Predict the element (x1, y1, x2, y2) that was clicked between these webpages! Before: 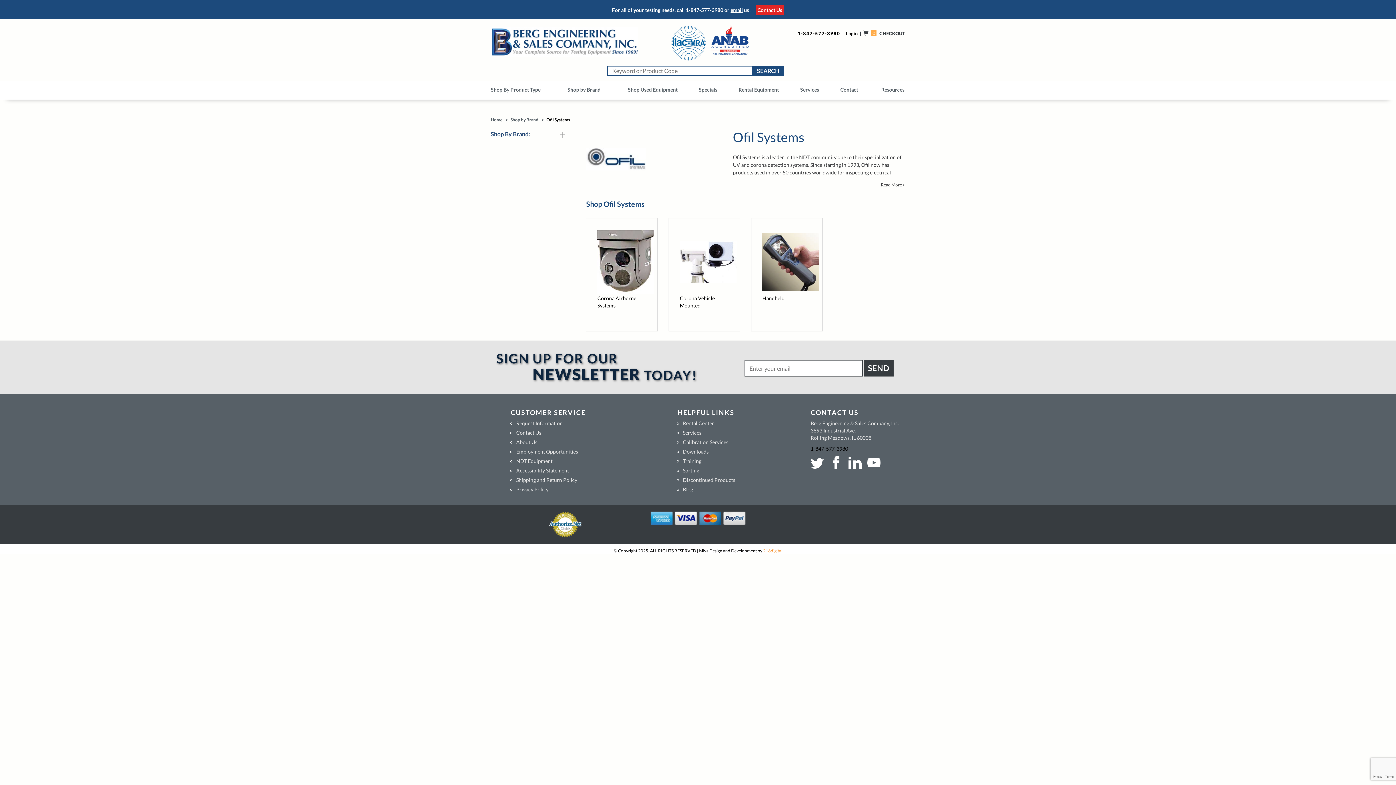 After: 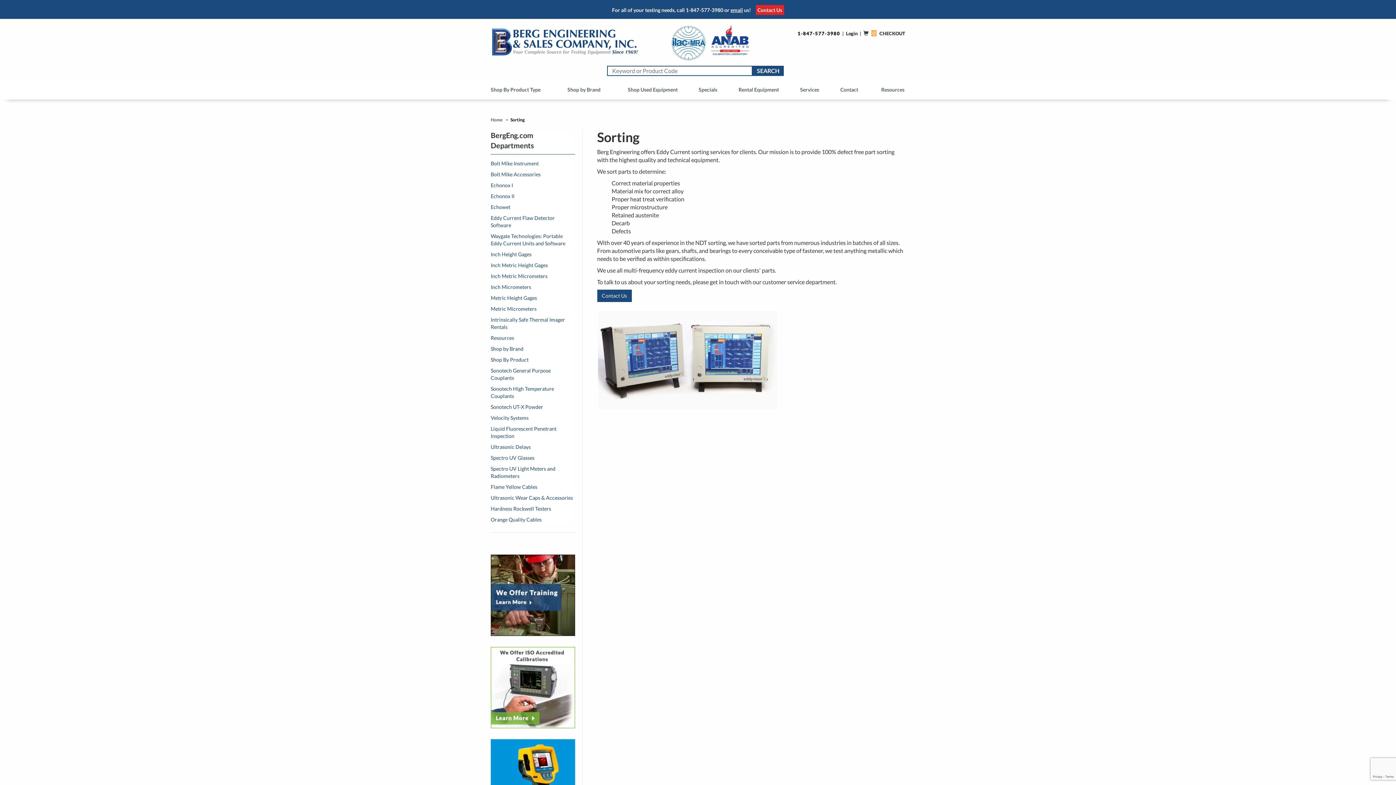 Action: bbox: (683, 467, 699, 473) label: Sorting